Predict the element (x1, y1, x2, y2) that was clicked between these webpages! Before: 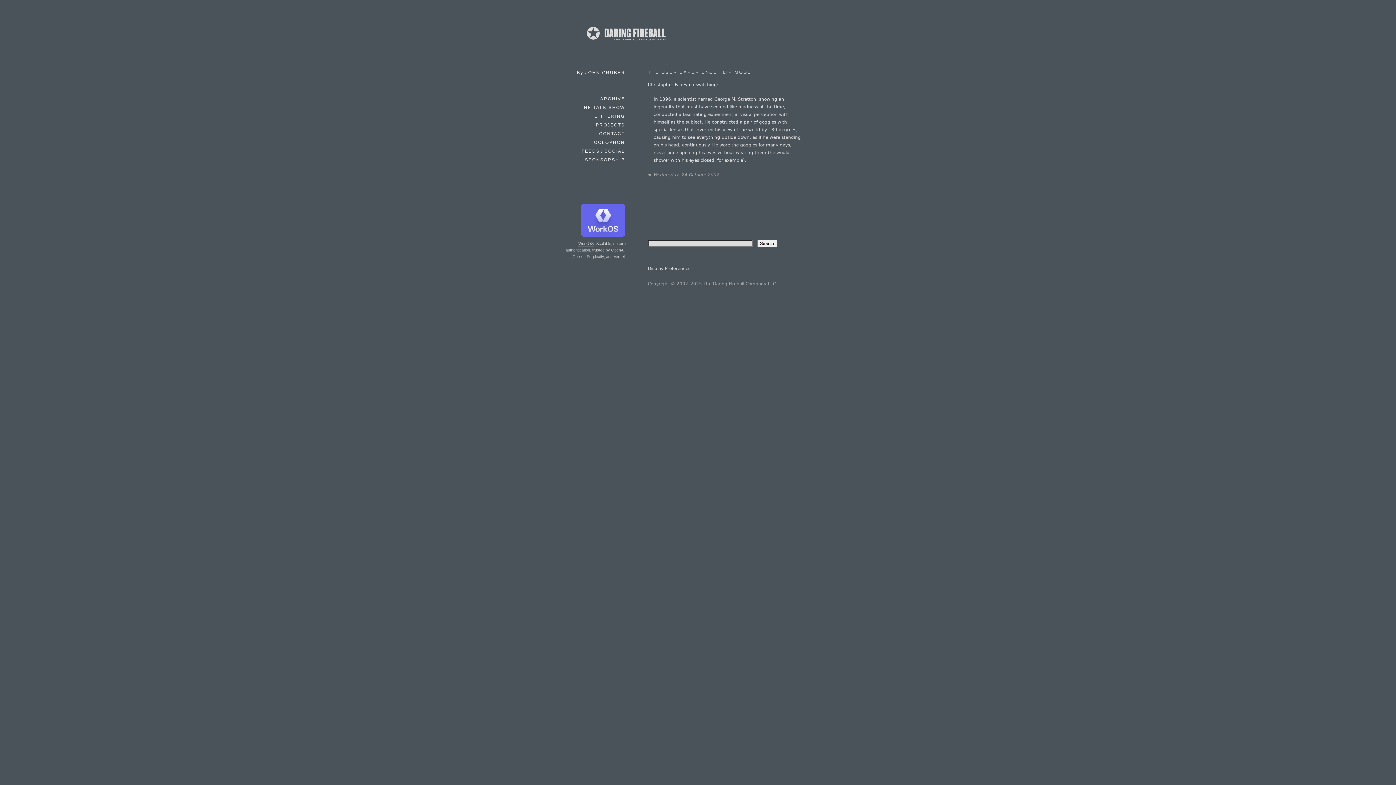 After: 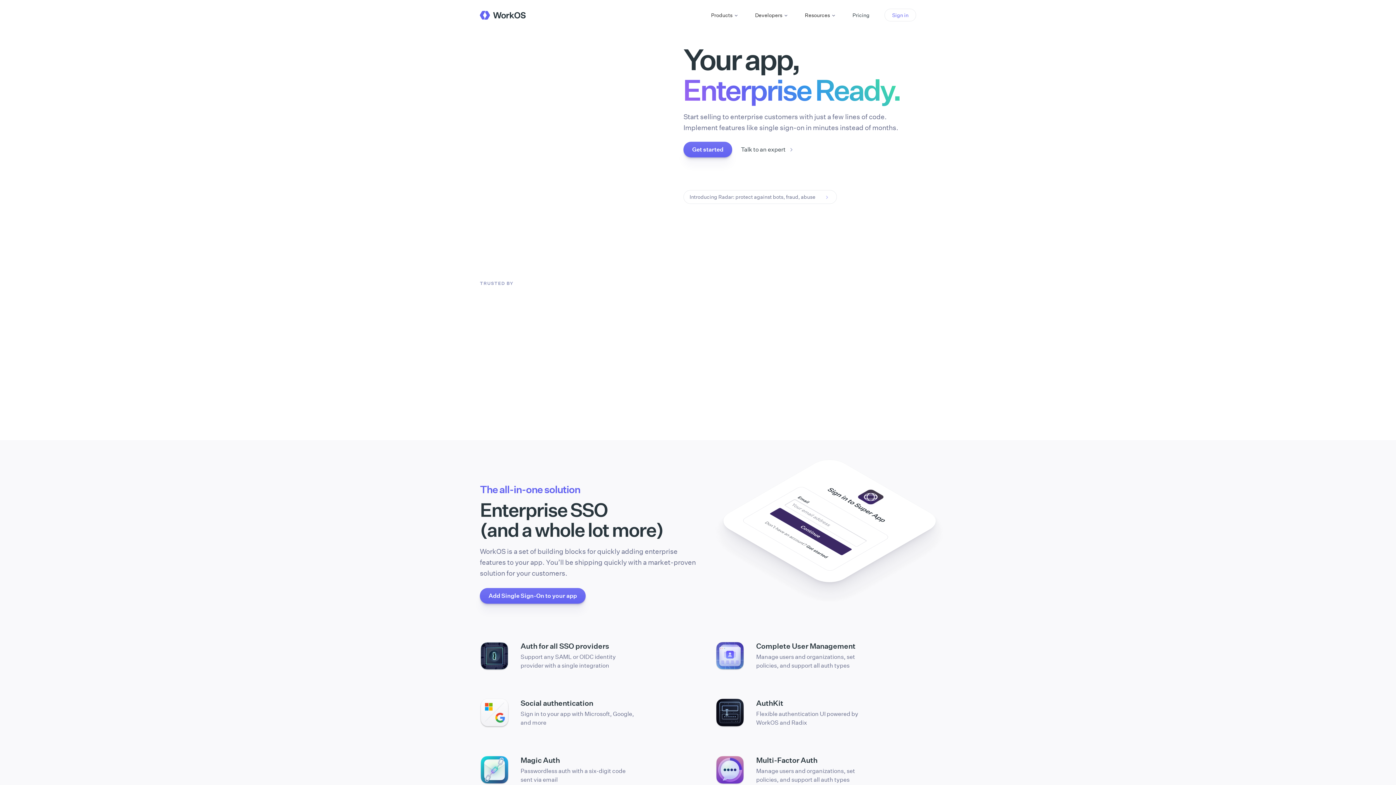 Action: bbox: (581, 231, 625, 238)